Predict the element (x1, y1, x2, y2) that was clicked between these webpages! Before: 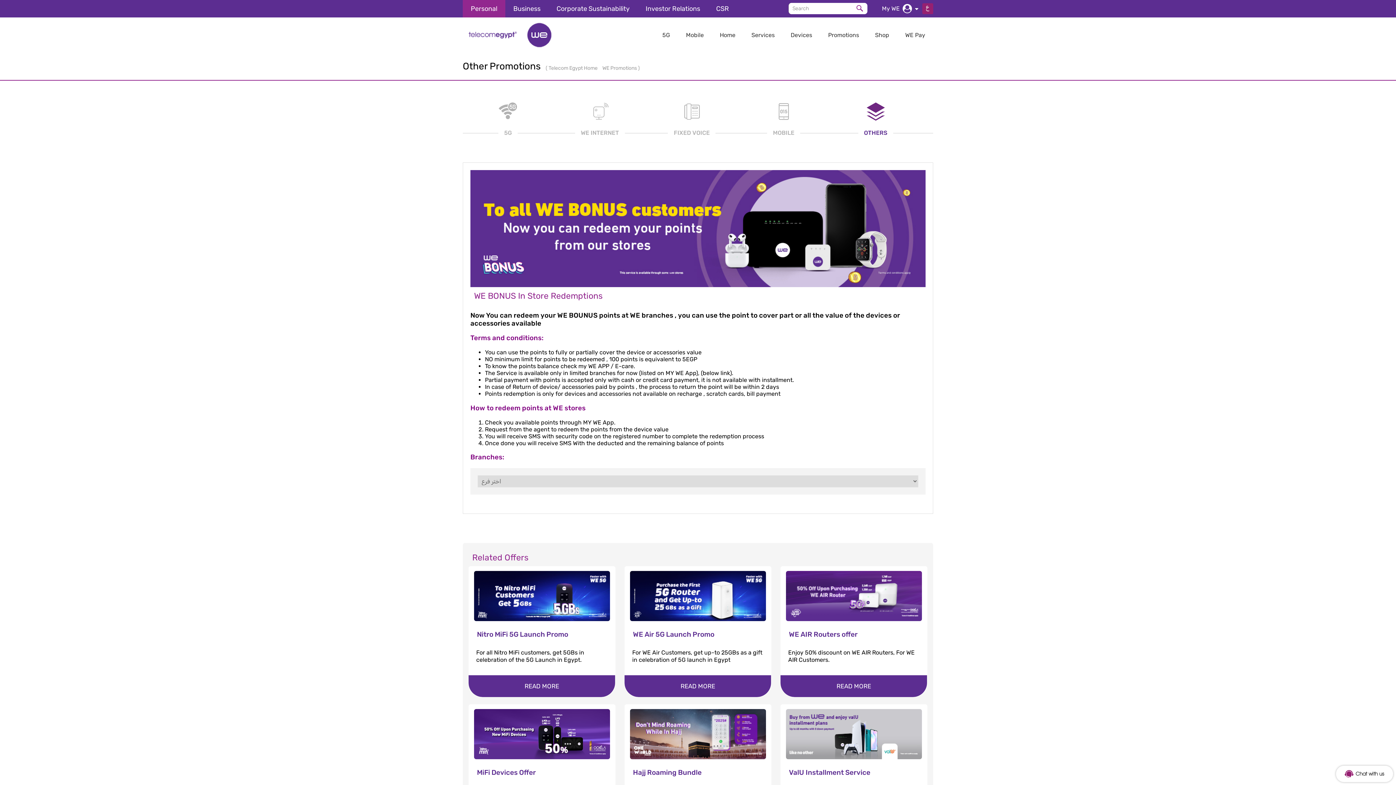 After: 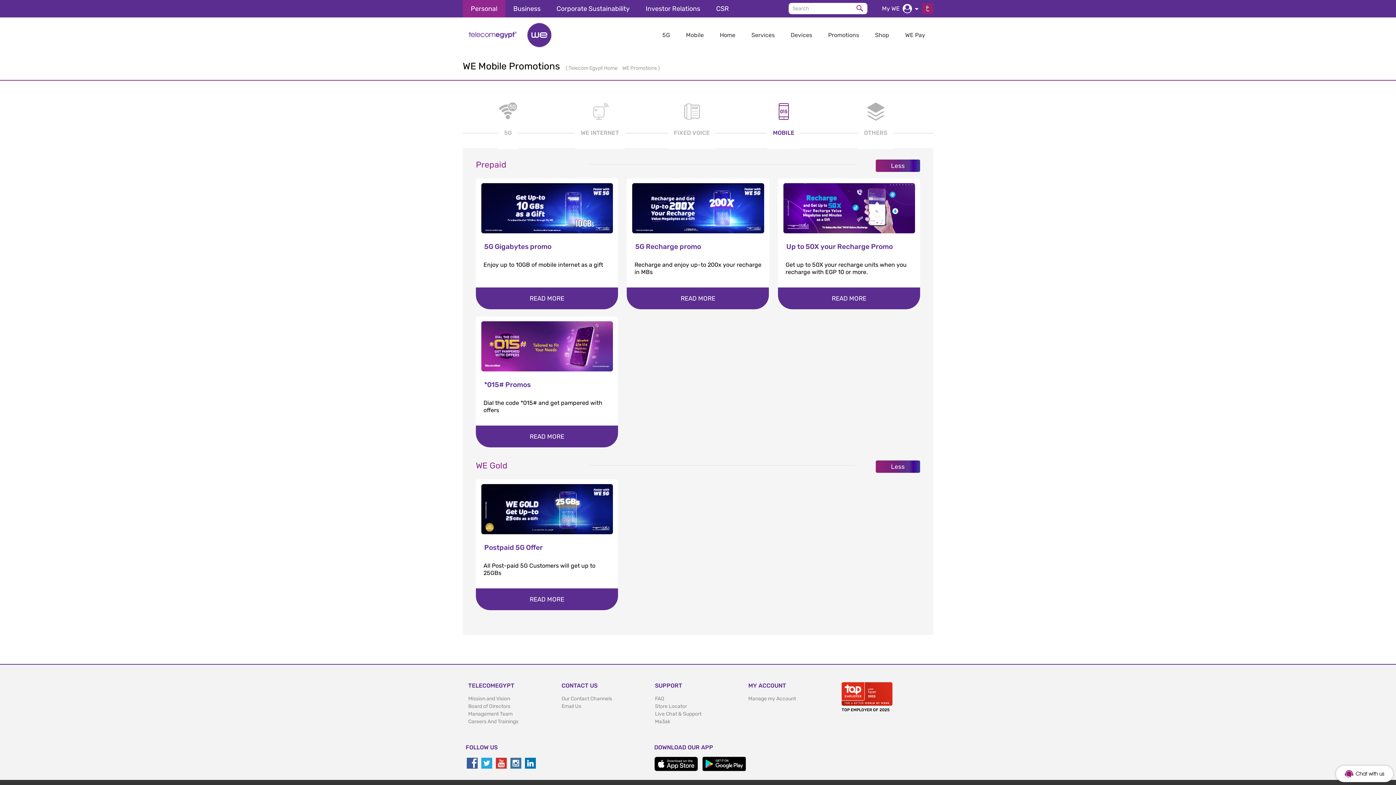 Action: bbox: (738, 102, 829, 133) label: MOBILE